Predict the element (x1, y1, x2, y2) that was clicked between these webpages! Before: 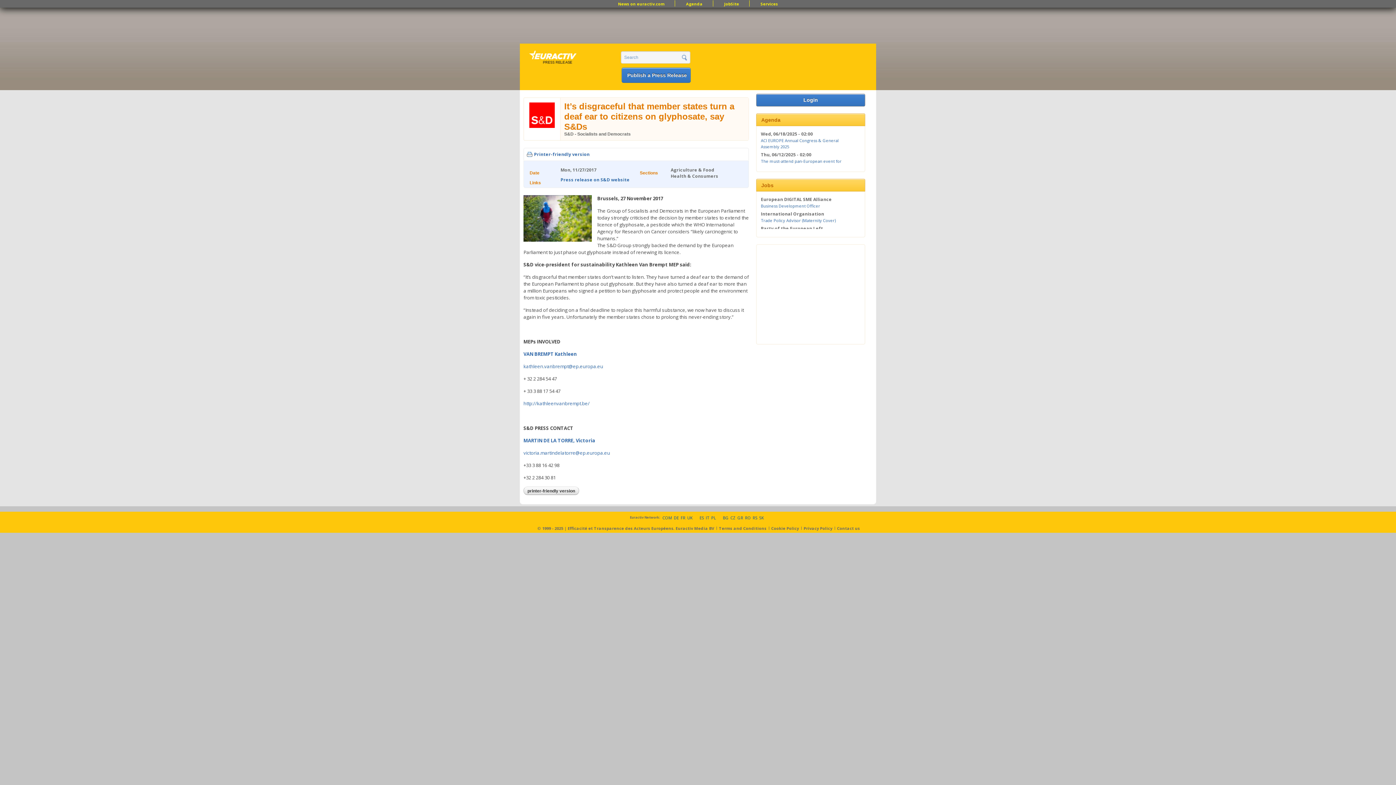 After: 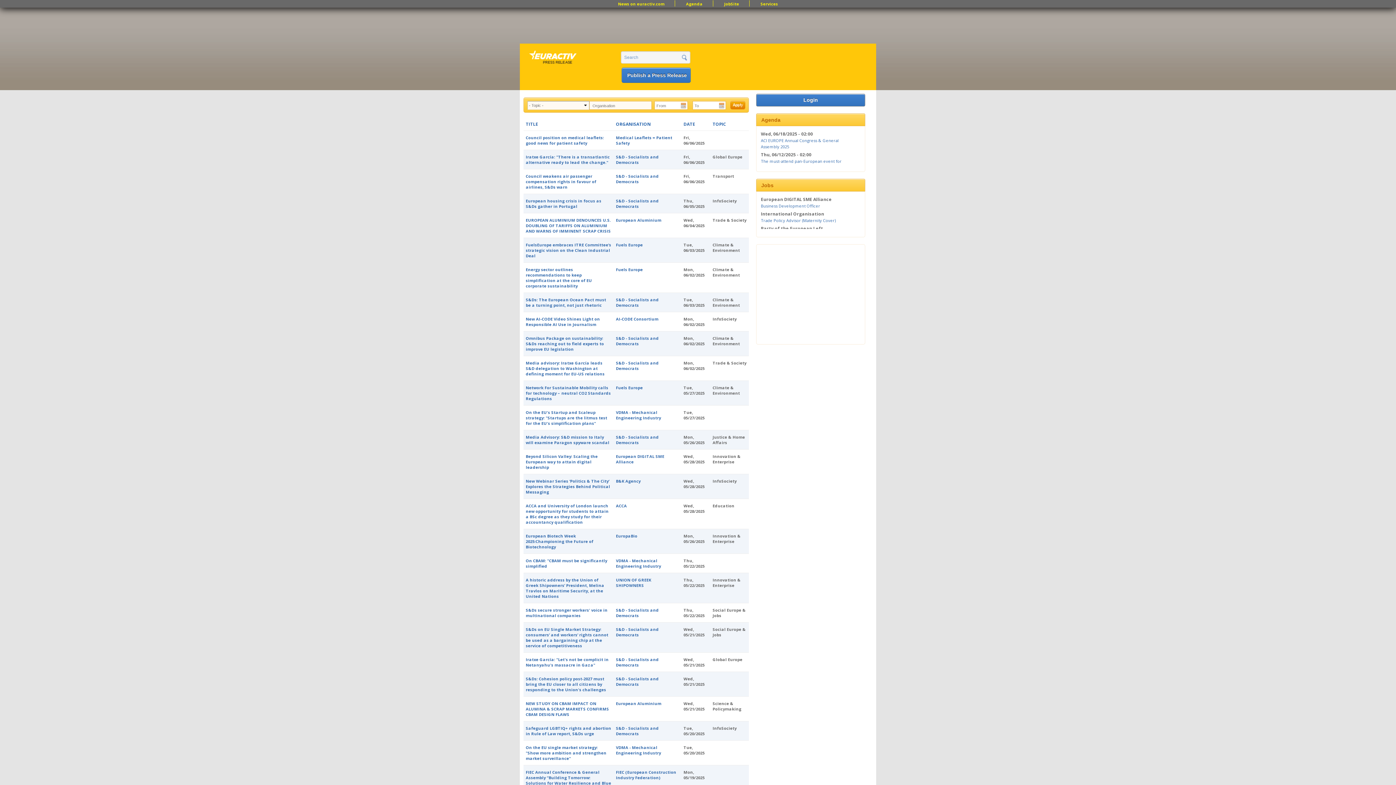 Action: bbox: (528, 48, 585, 67)